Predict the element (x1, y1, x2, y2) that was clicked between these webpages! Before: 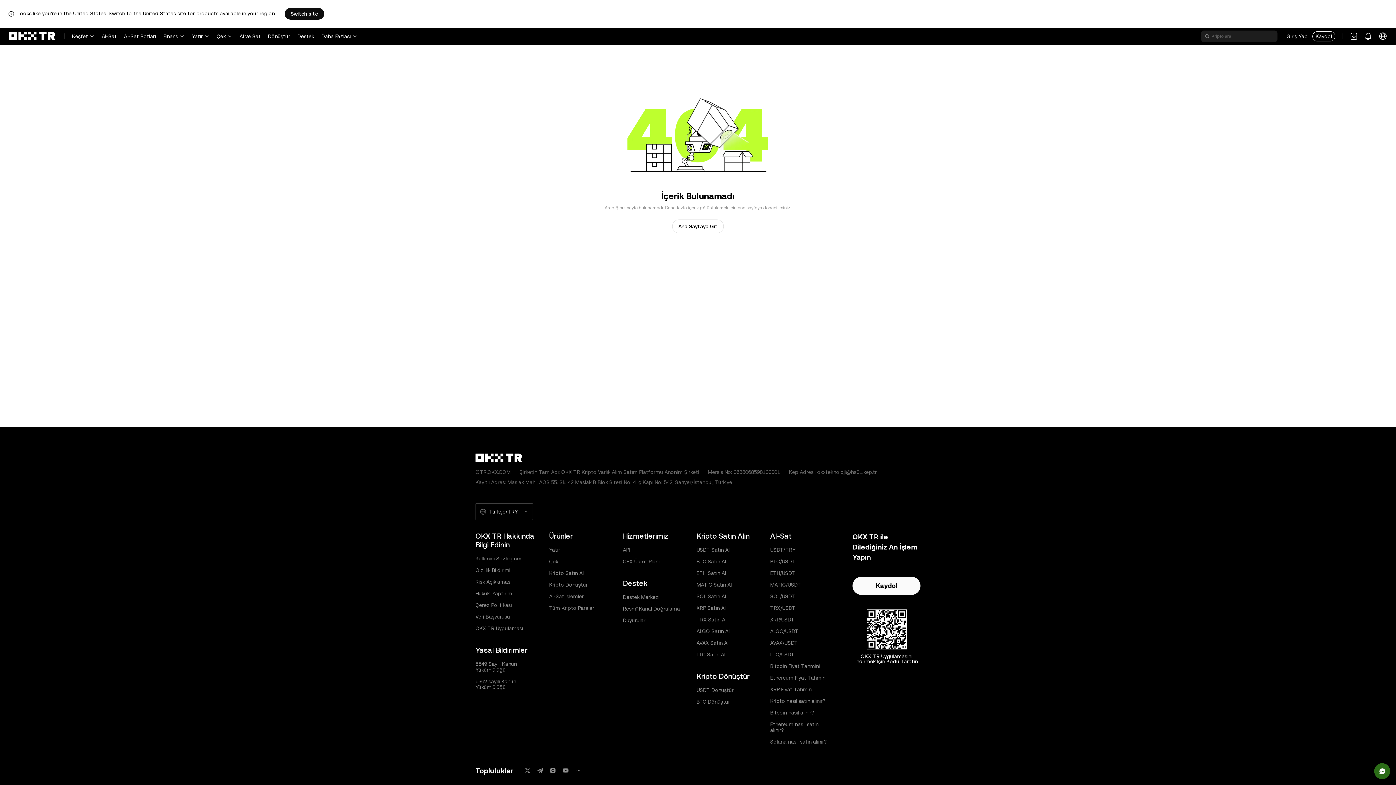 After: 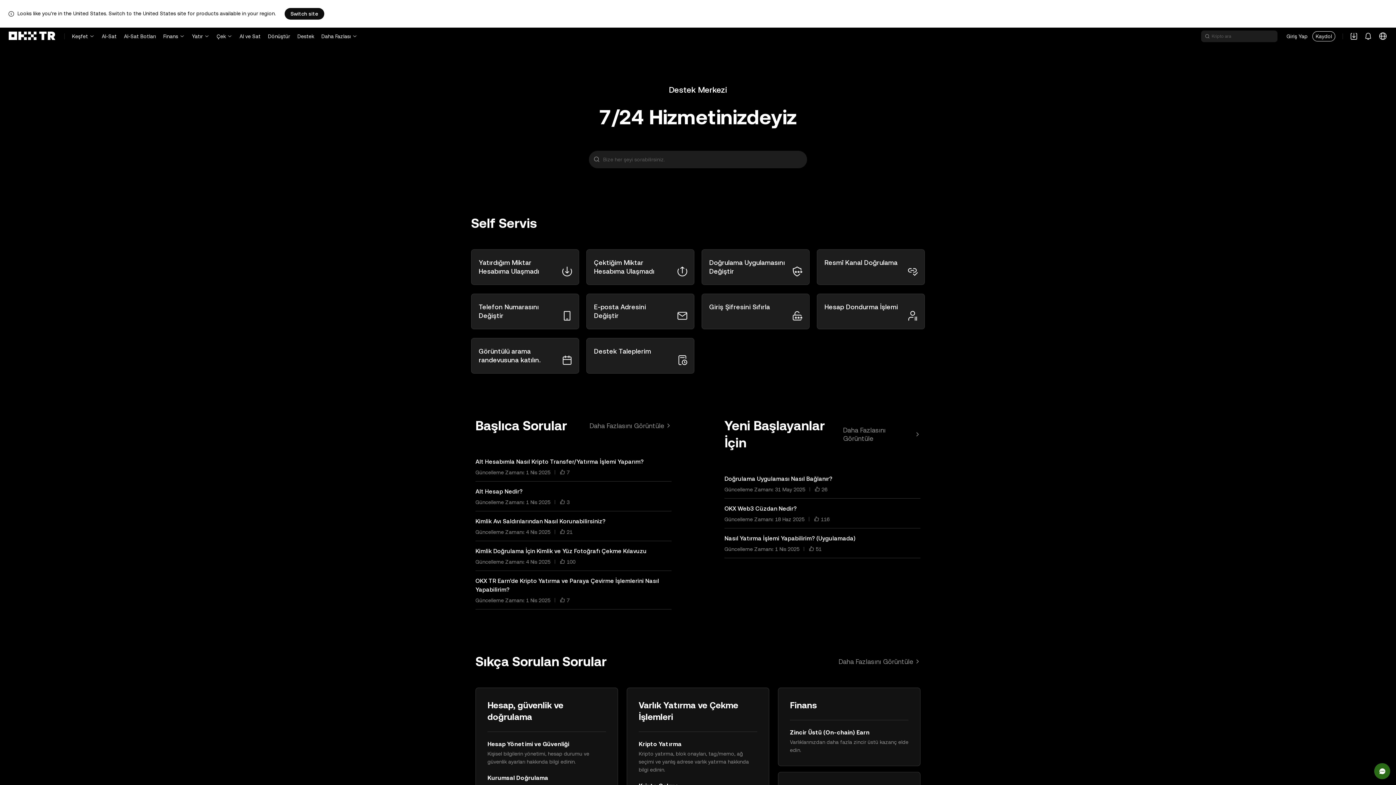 Action: bbox: (623, 594, 659, 600) label: Destek Merkezi